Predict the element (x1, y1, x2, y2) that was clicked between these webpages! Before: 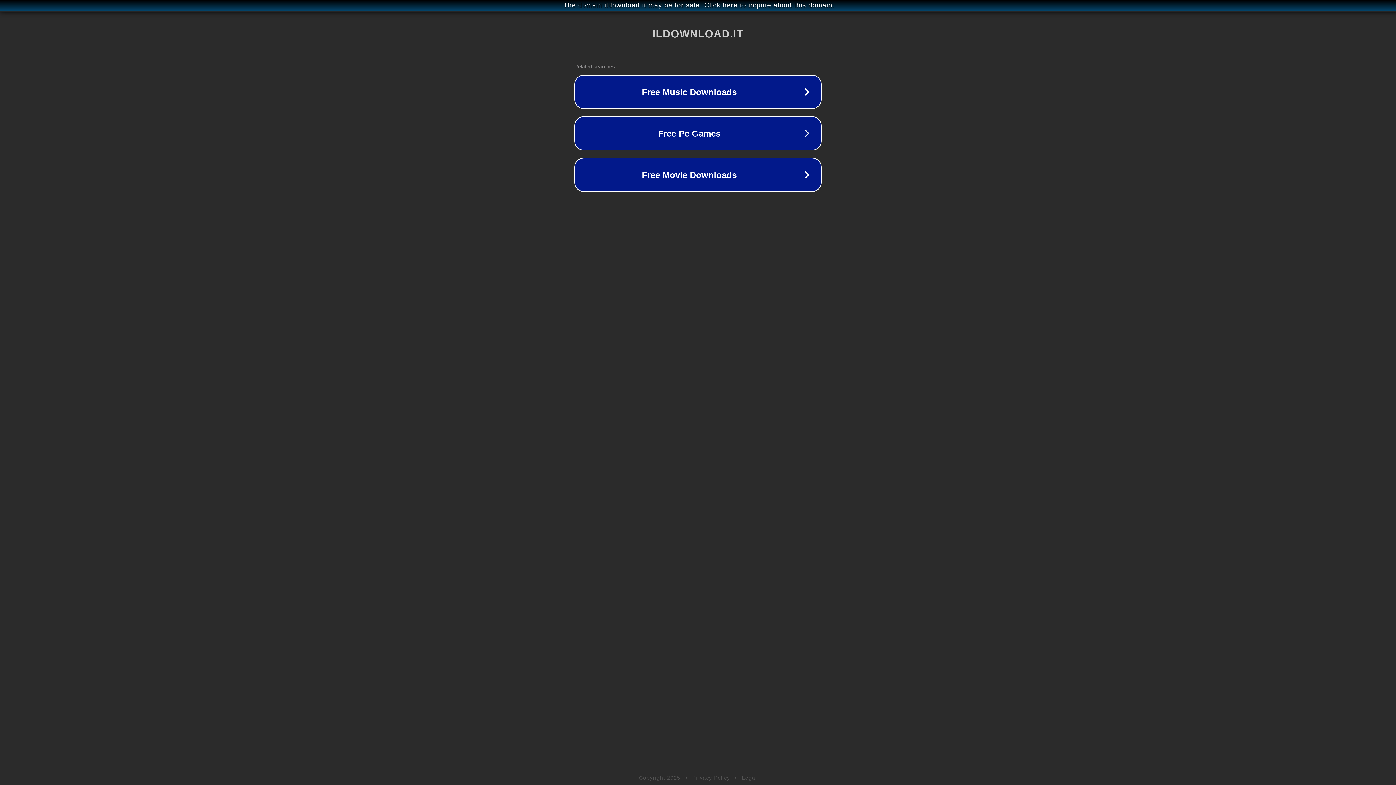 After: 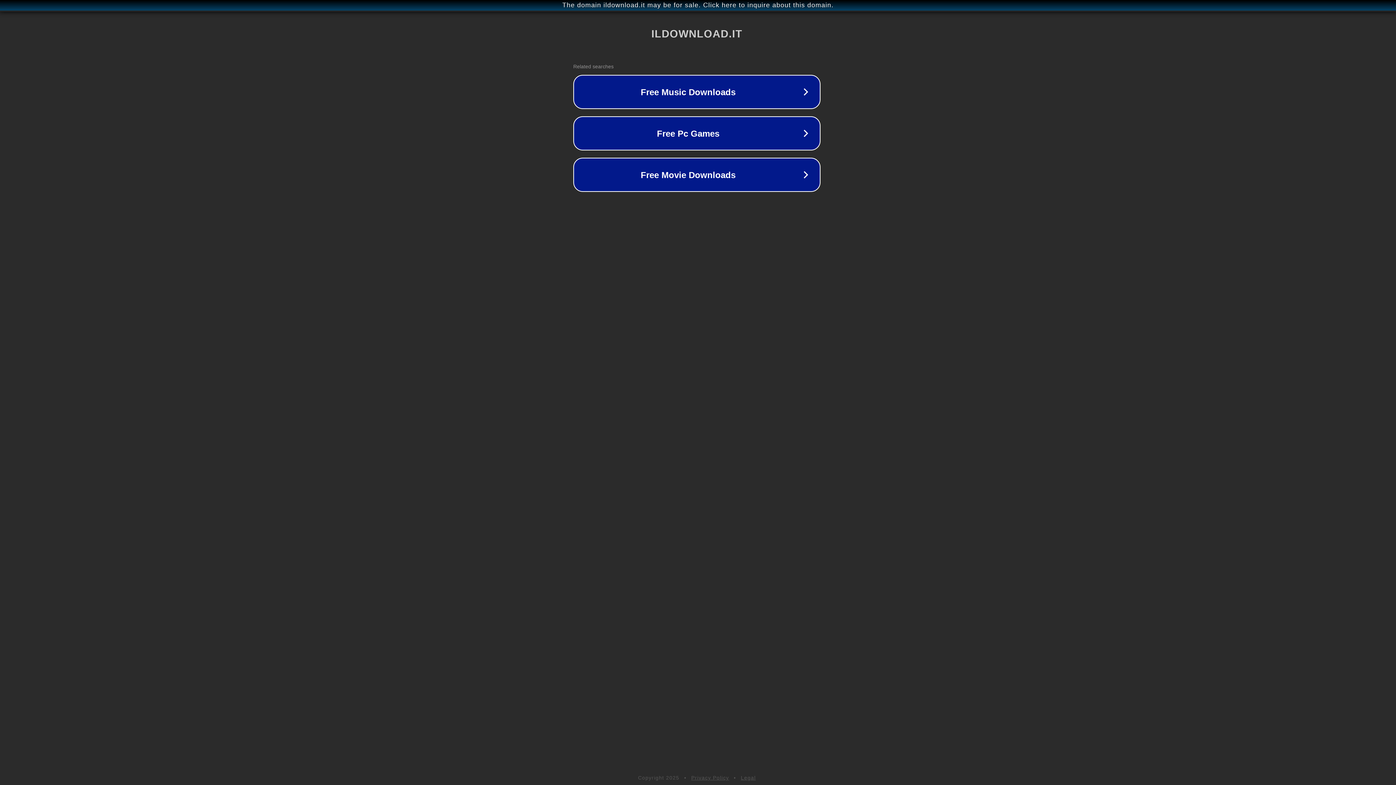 Action: label: The domain ildownload.it may be for sale. Click here to inquire about this domain. bbox: (1, 1, 1397, 9)